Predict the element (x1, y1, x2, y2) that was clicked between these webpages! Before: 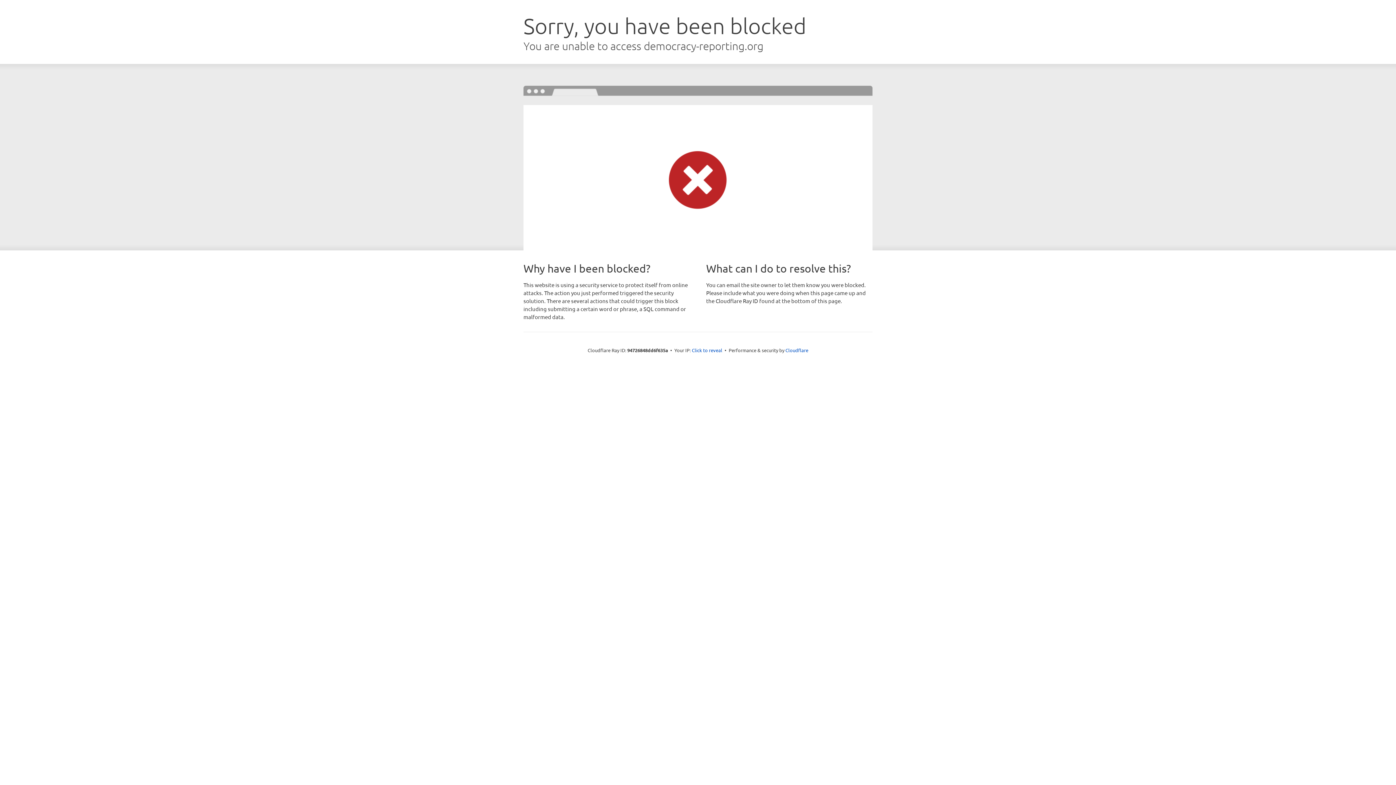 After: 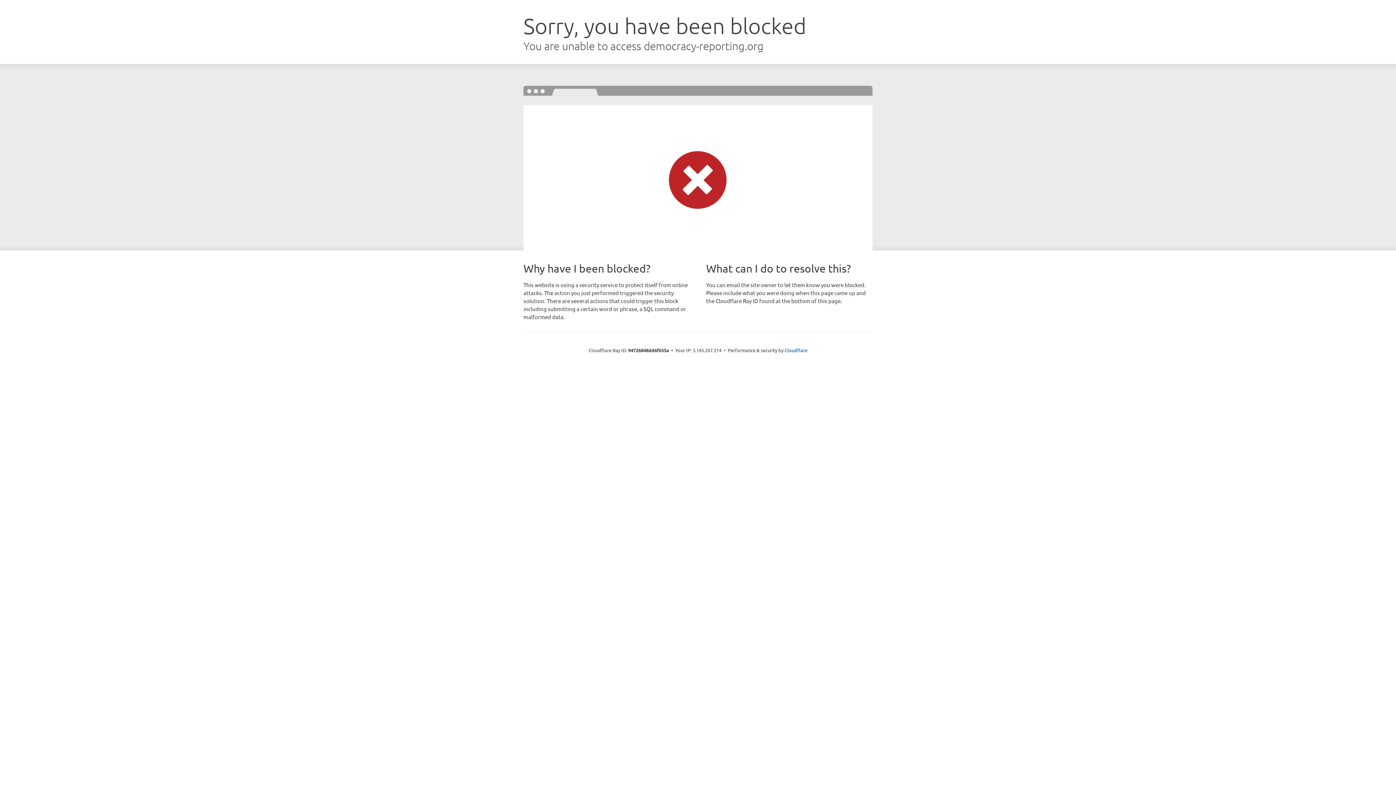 Action: label: Click to reveal bbox: (692, 346, 722, 353)